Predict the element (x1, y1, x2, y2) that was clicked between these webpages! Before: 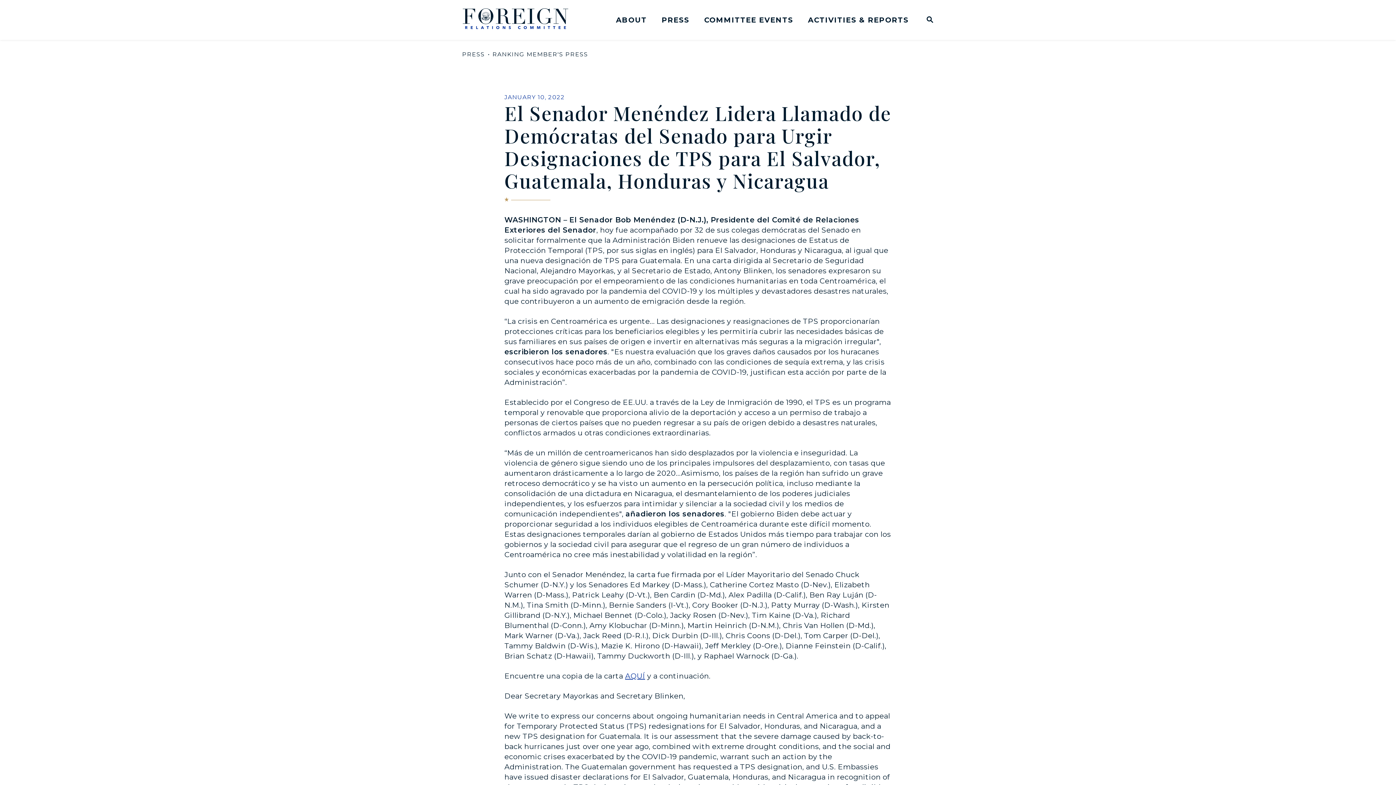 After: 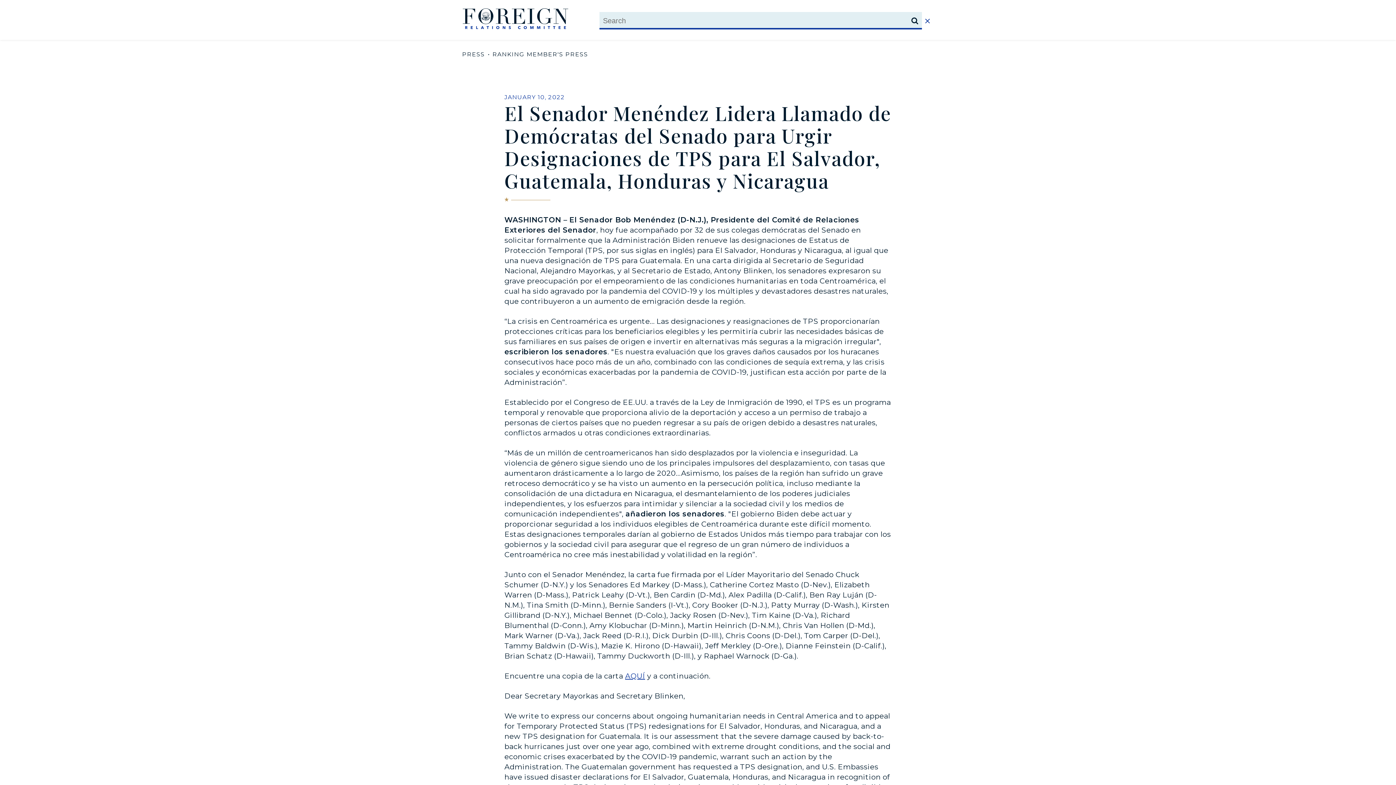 Action: label: Website search open bbox: (923, 16, 933, 24)